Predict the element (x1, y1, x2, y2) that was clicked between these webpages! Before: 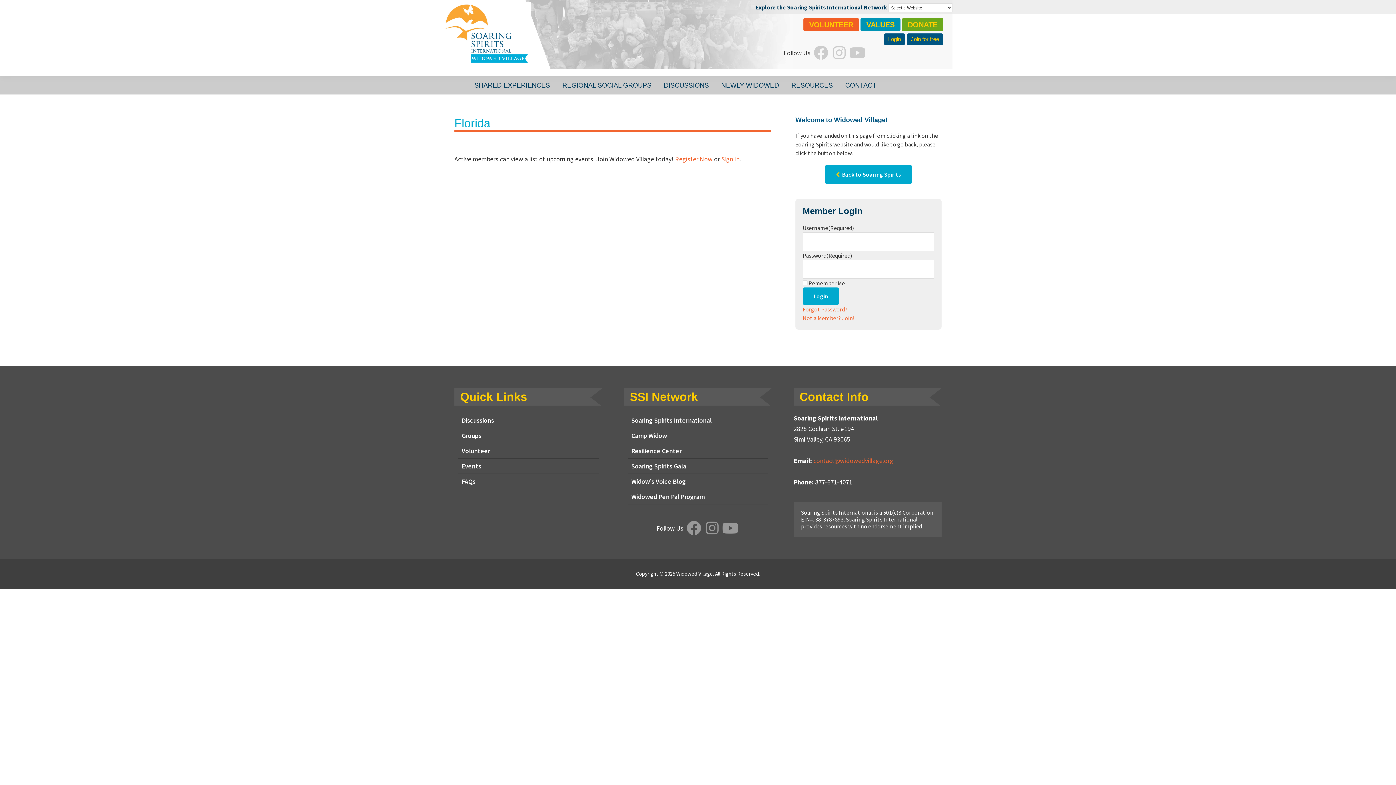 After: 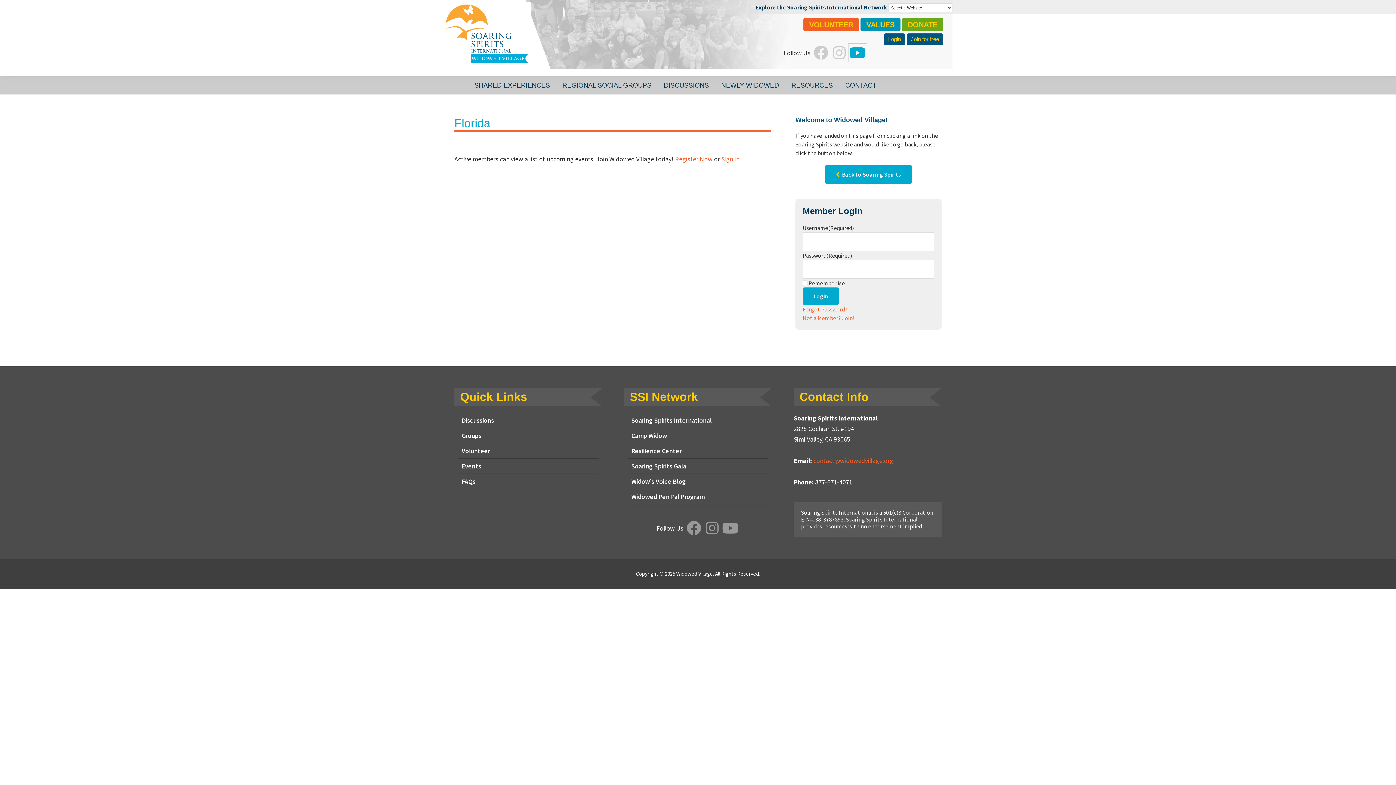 Action: bbox: (848, 43, 866, 61)